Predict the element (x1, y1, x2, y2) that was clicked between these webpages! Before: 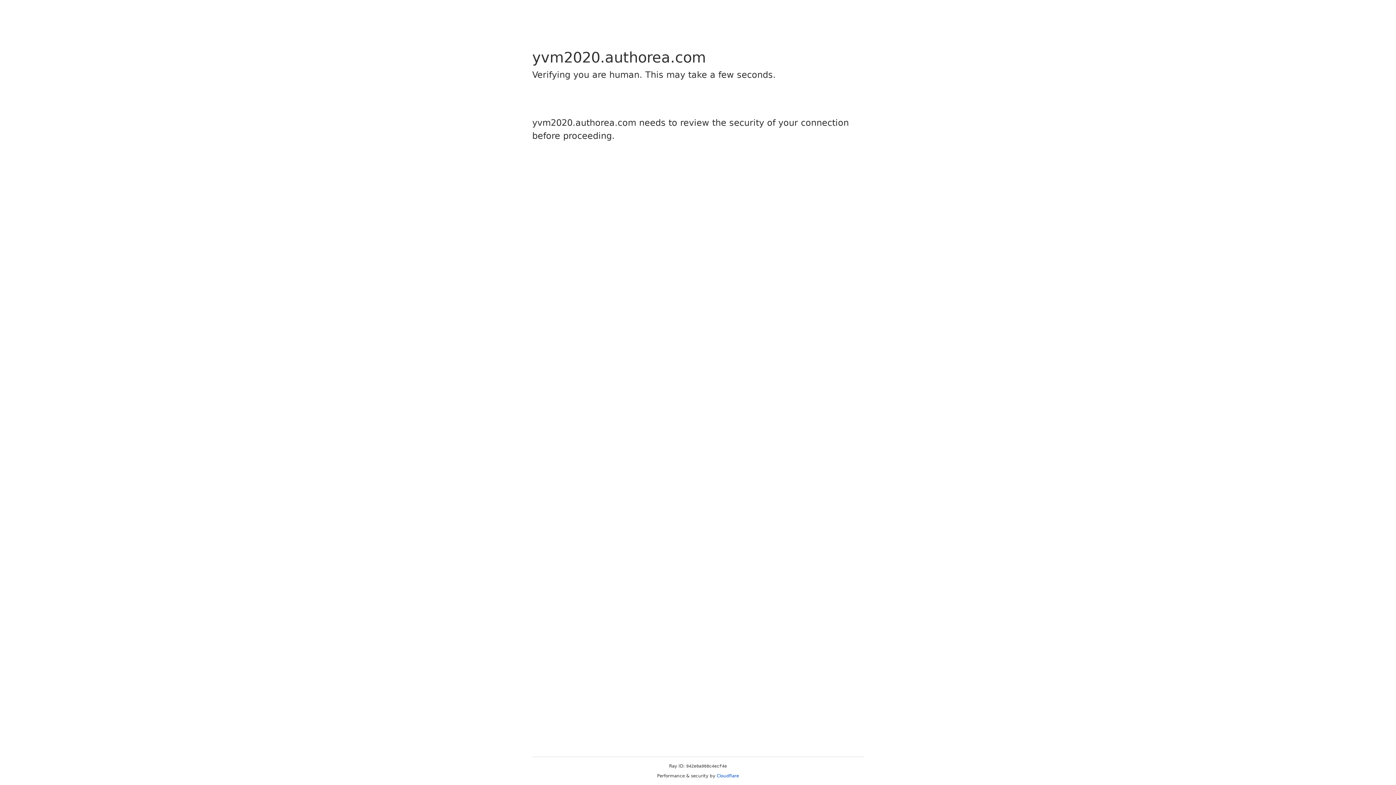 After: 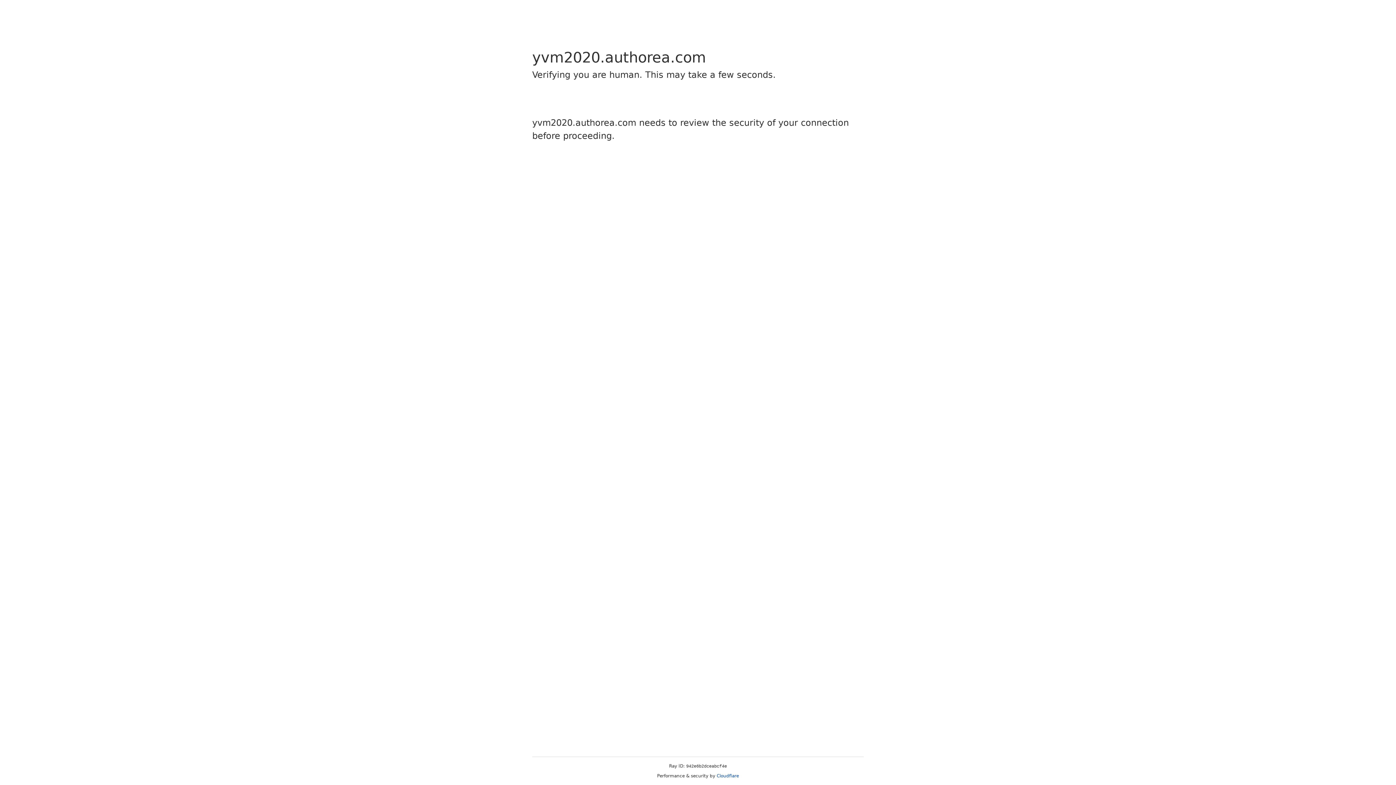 Action: bbox: (716, 773, 739, 778) label: Cloudflare